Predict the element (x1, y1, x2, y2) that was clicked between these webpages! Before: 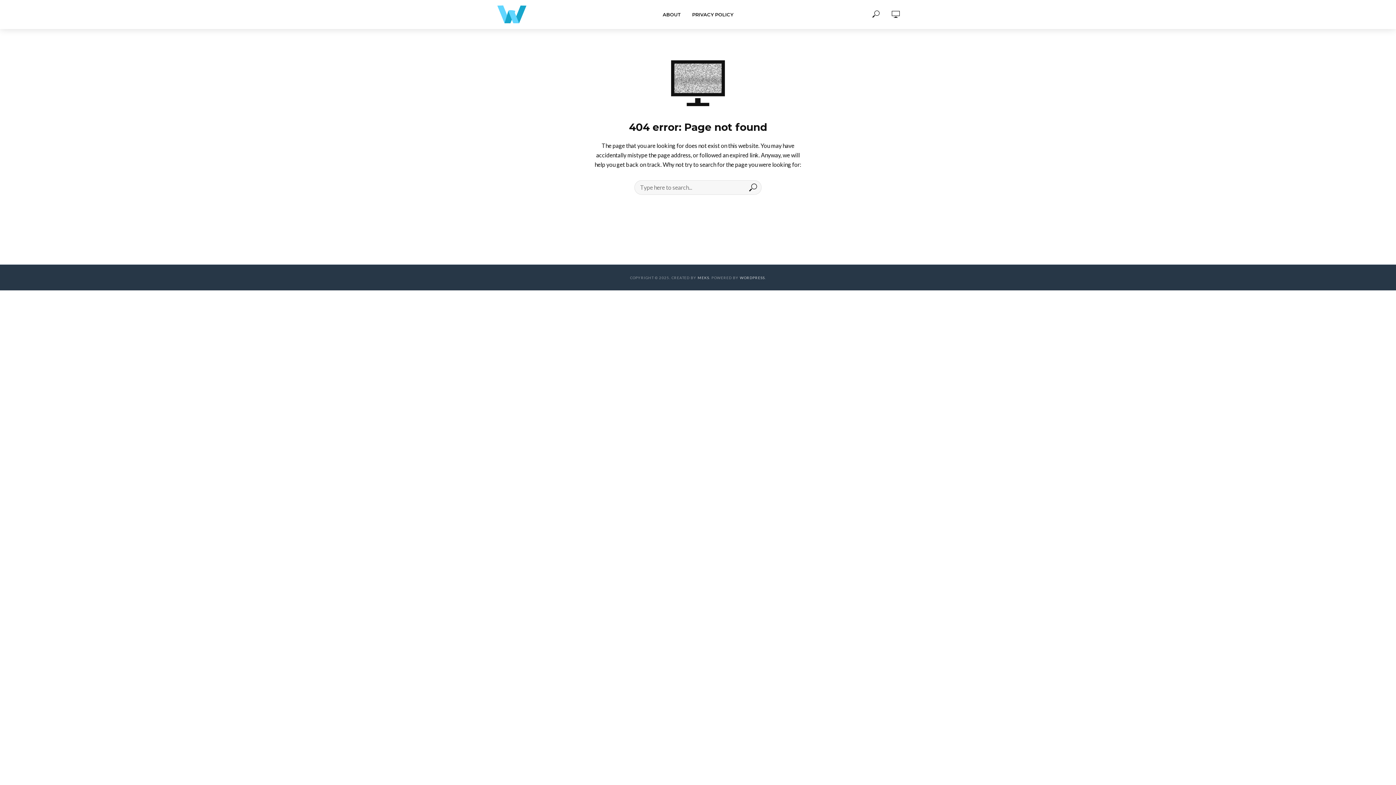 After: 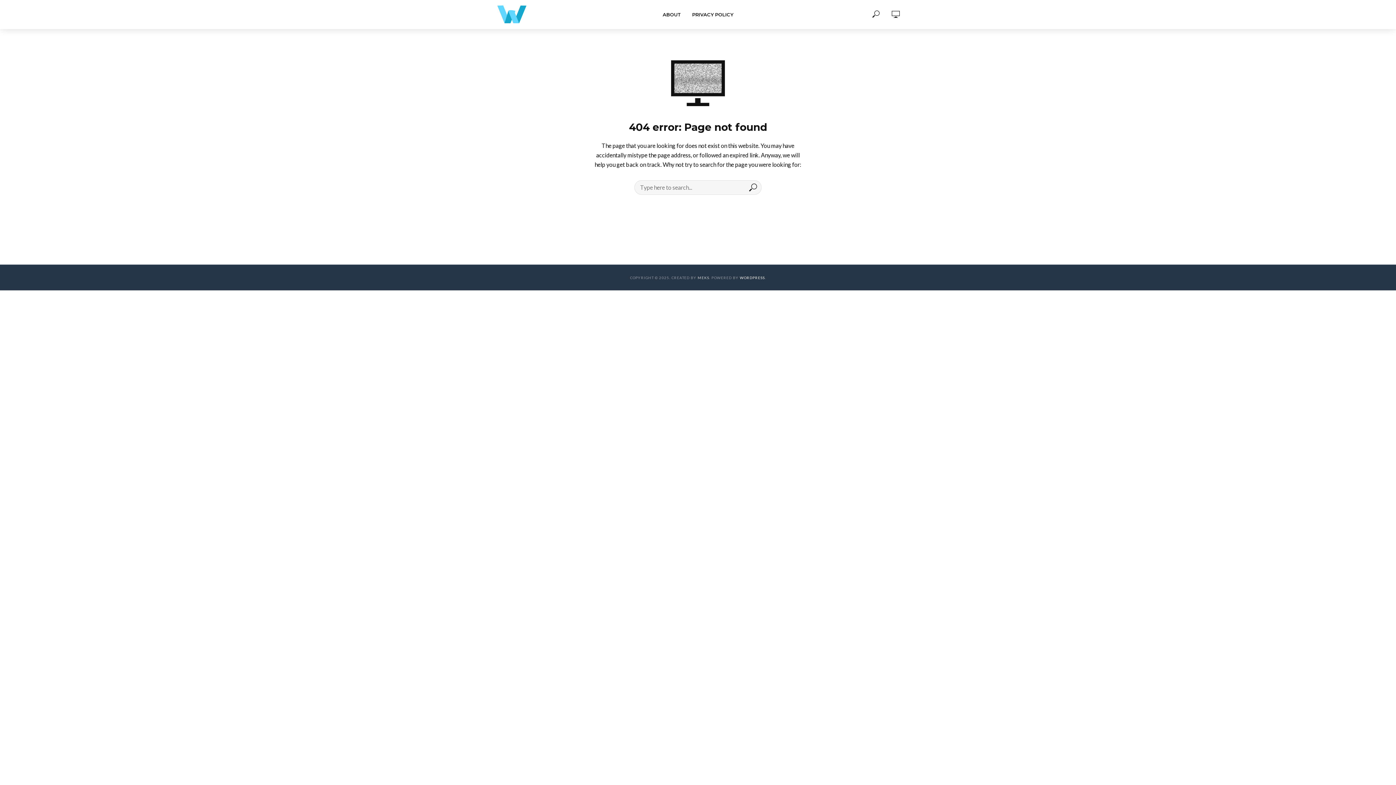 Action: bbox: (740, 275, 765, 280) label: WORDPRESS